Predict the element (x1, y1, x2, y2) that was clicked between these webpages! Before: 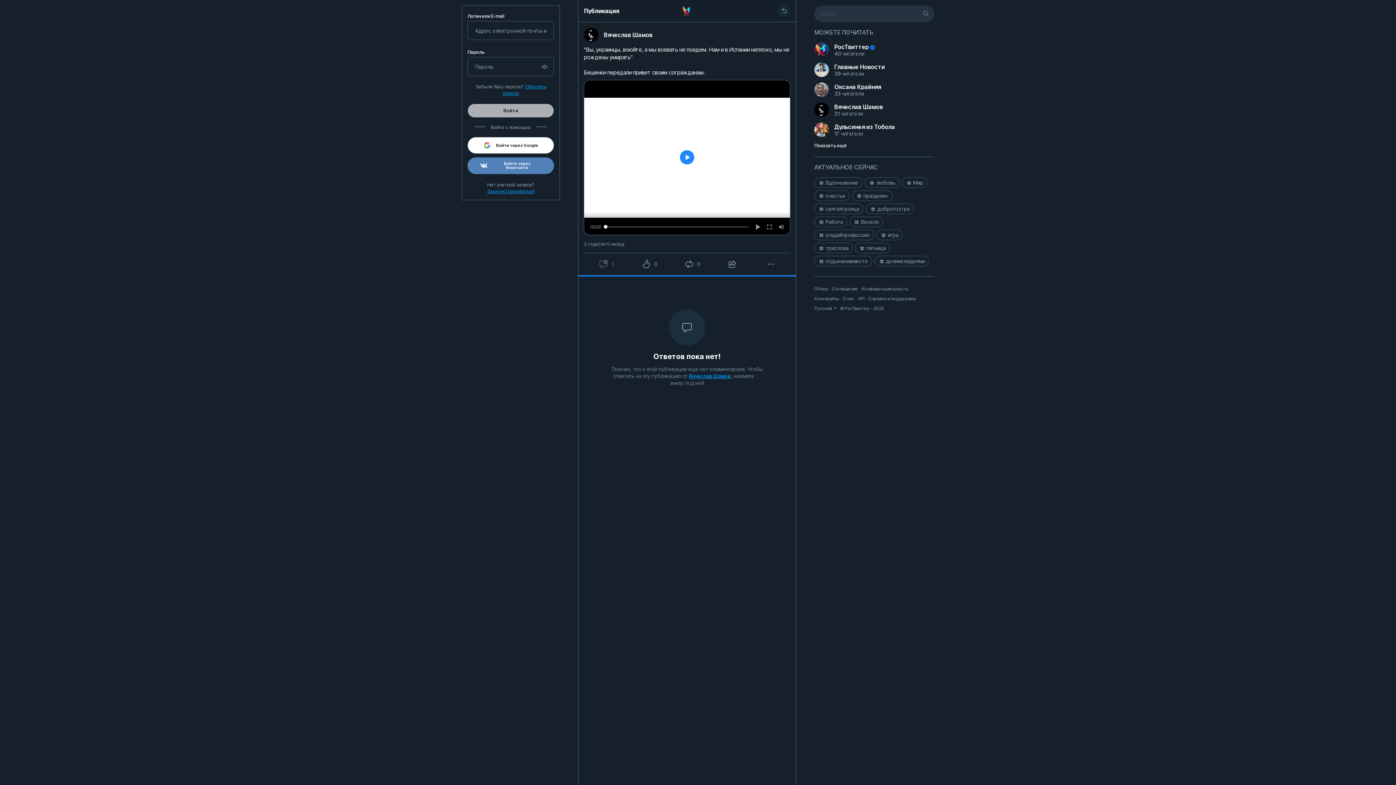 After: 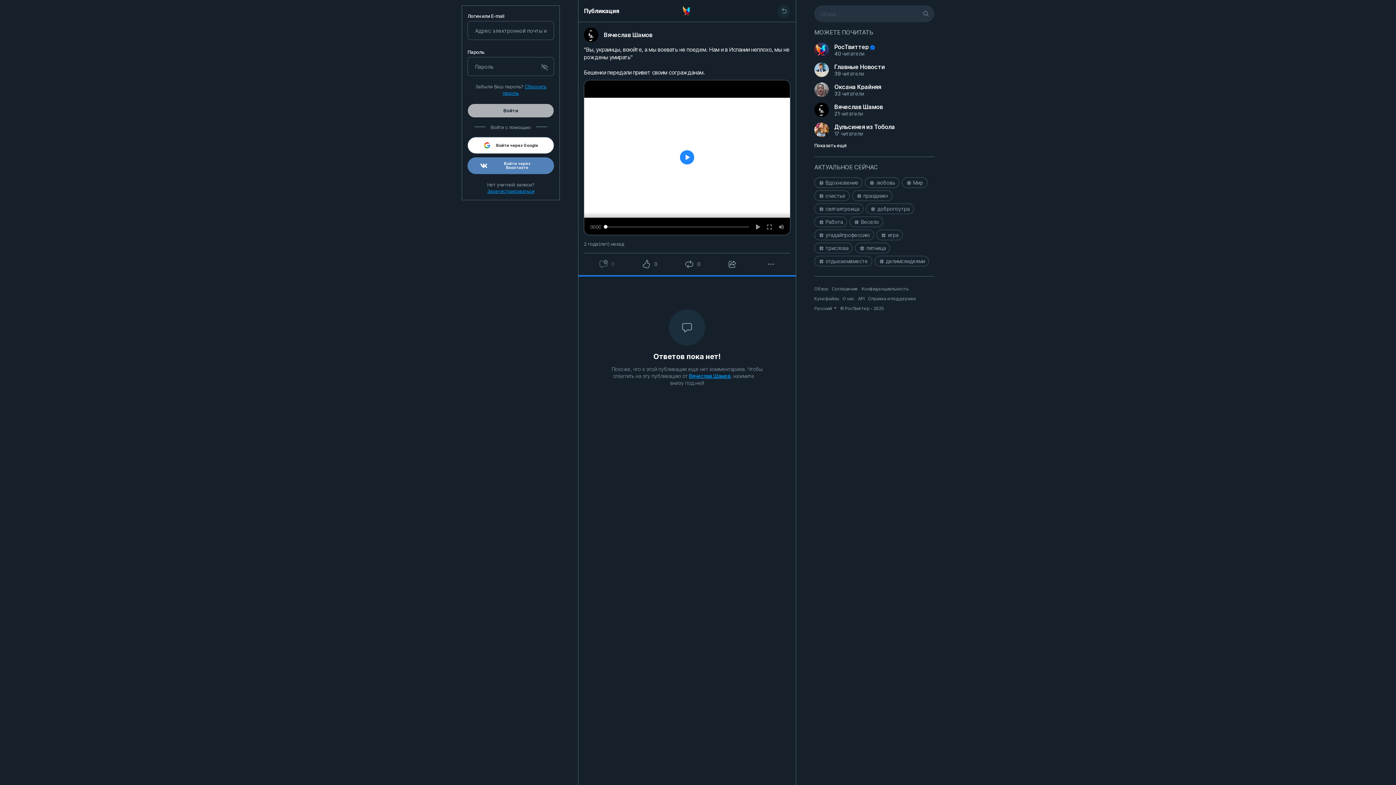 Action: bbox: (540, 62, 548, 70)